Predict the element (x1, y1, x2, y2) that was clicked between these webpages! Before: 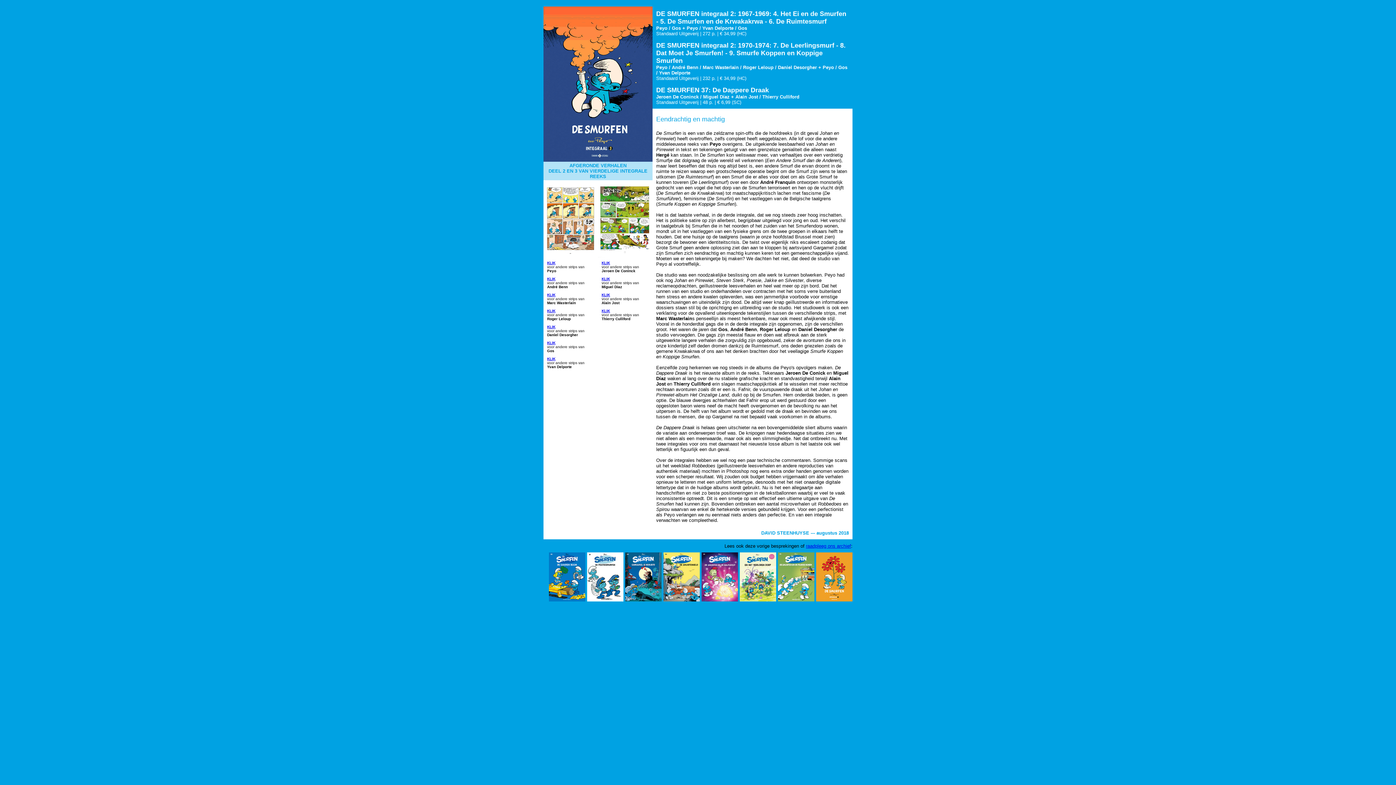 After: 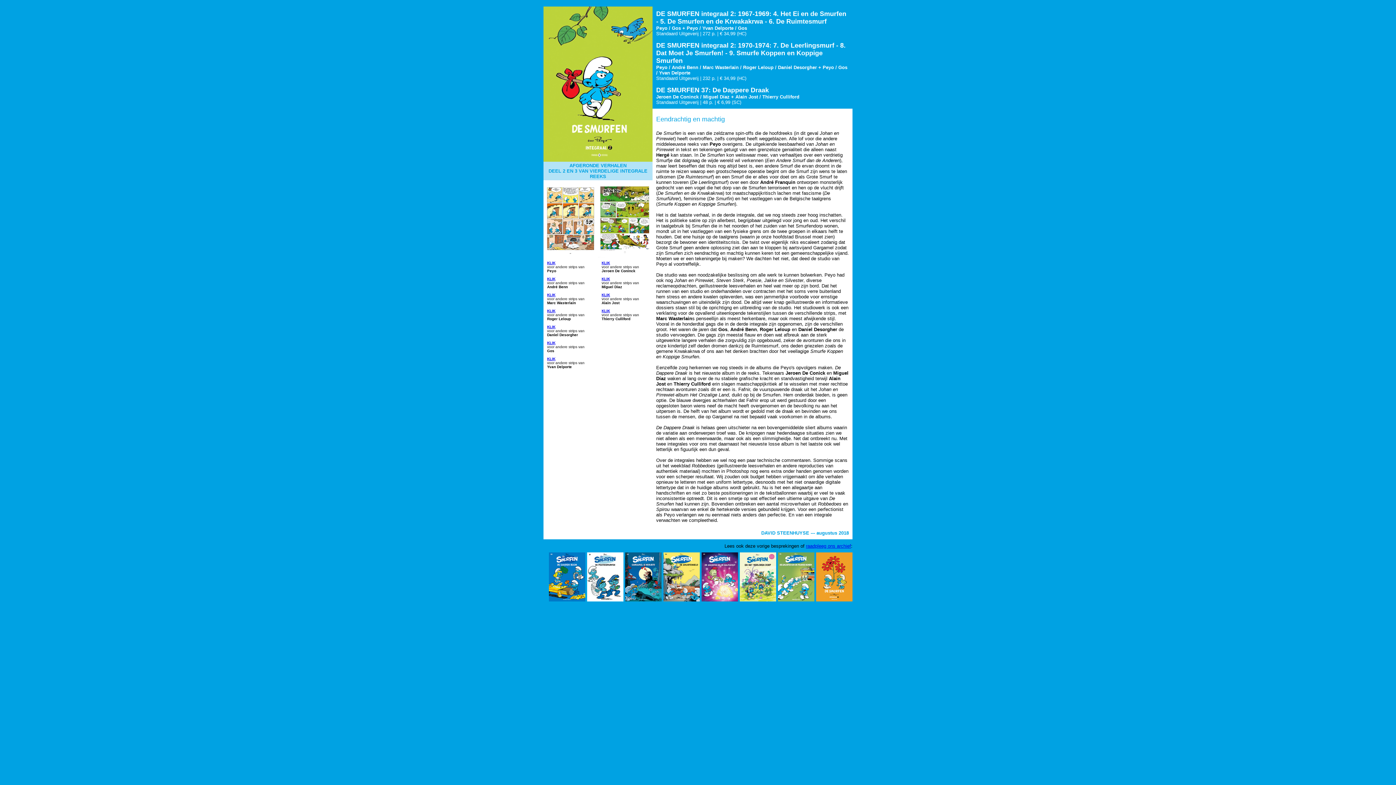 Action: label: KLIK bbox: (547, 261, 555, 265)